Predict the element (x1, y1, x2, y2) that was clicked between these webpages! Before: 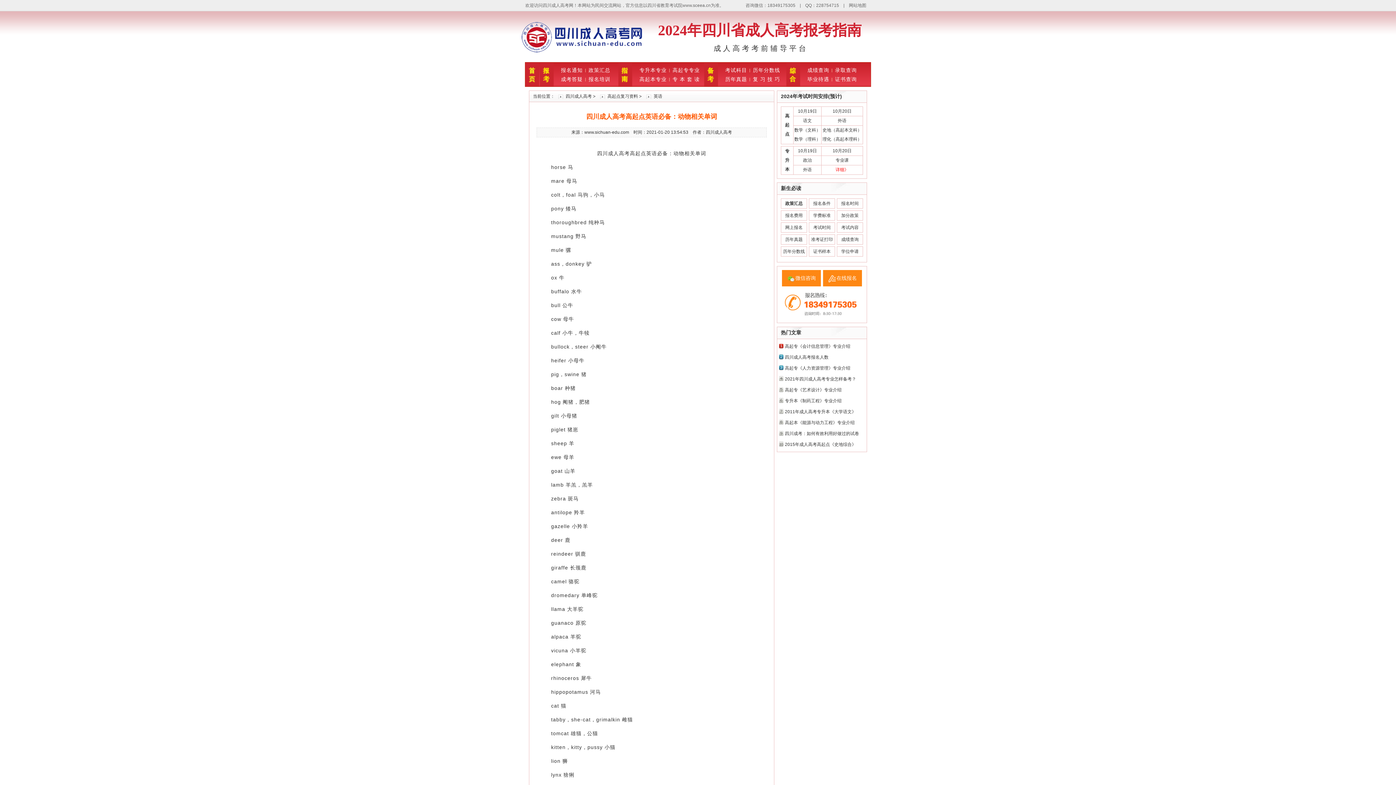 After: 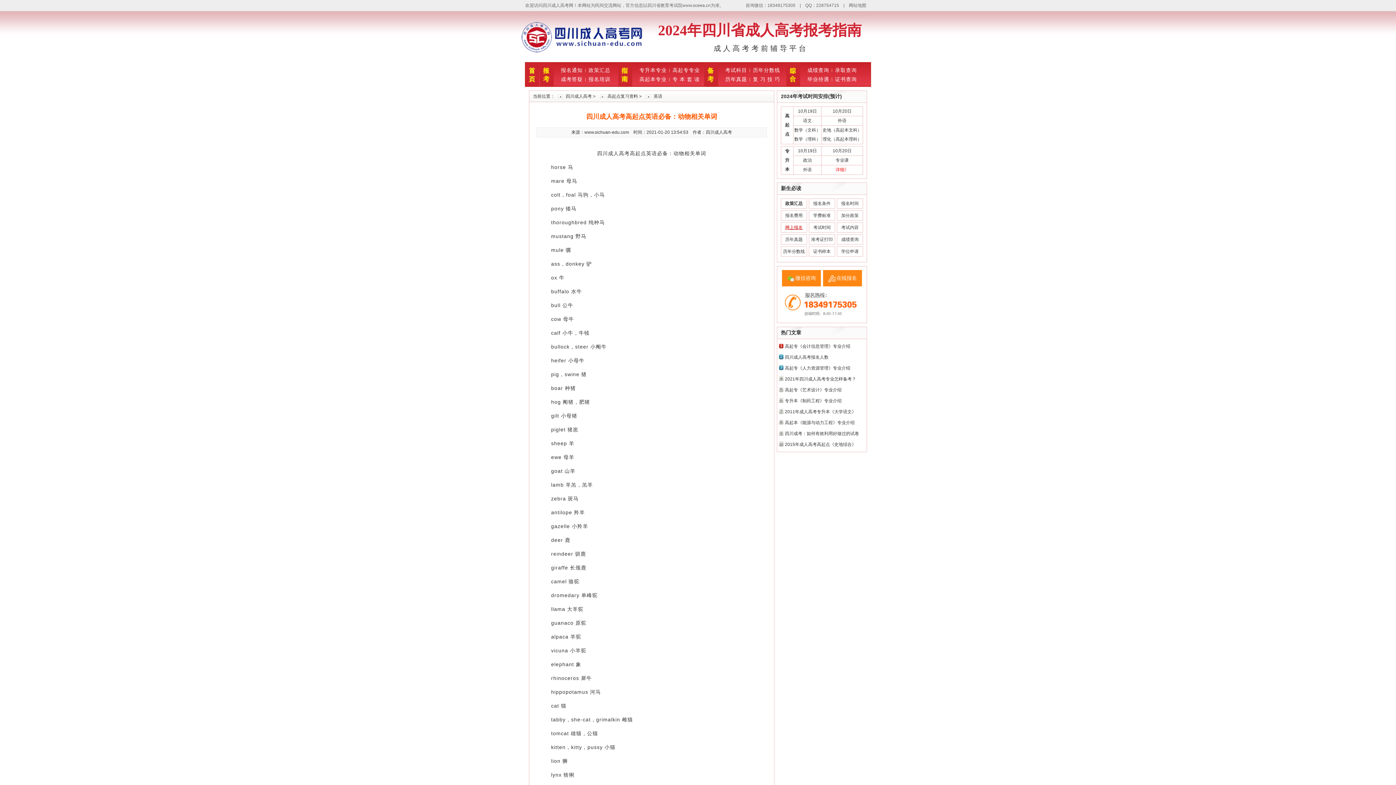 Action: bbox: (785, 225, 802, 230) label: 网上报名